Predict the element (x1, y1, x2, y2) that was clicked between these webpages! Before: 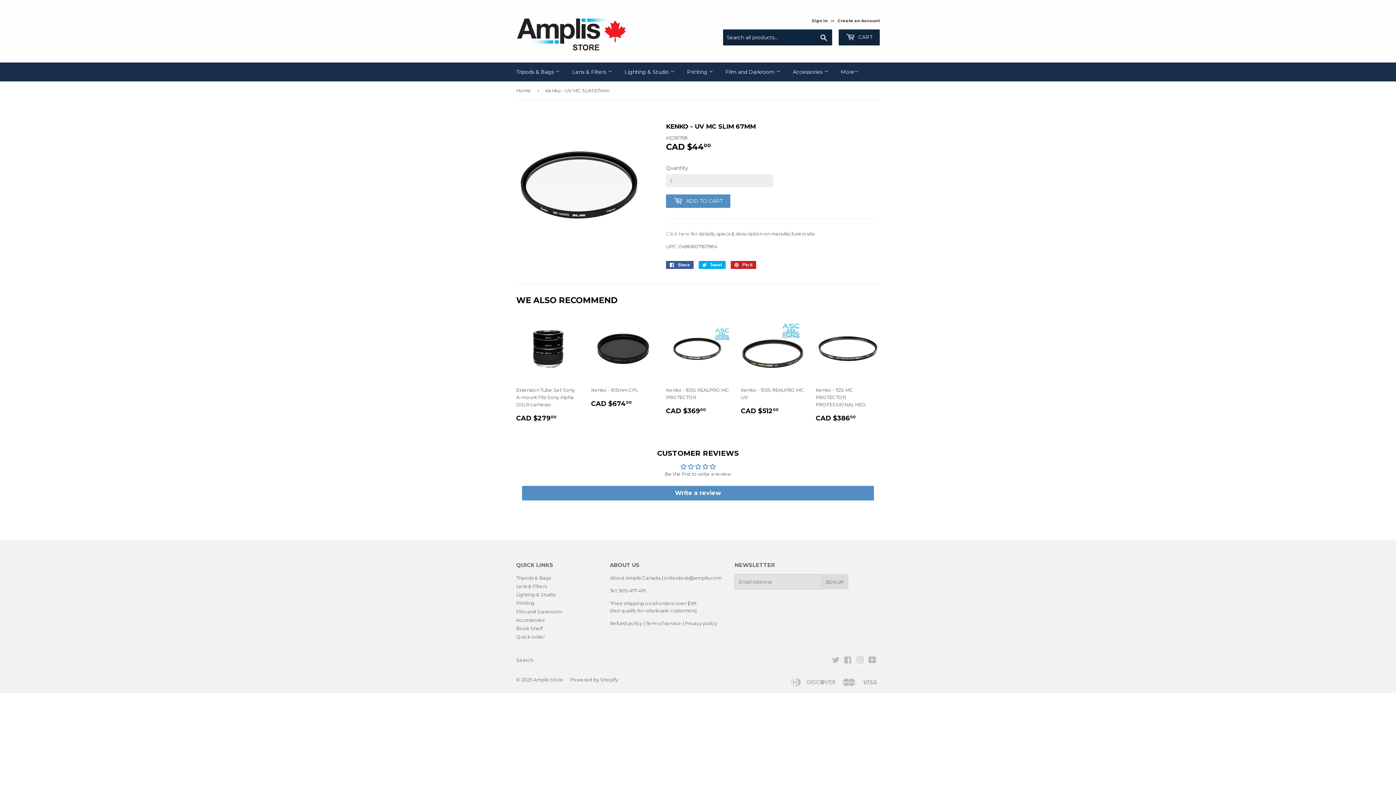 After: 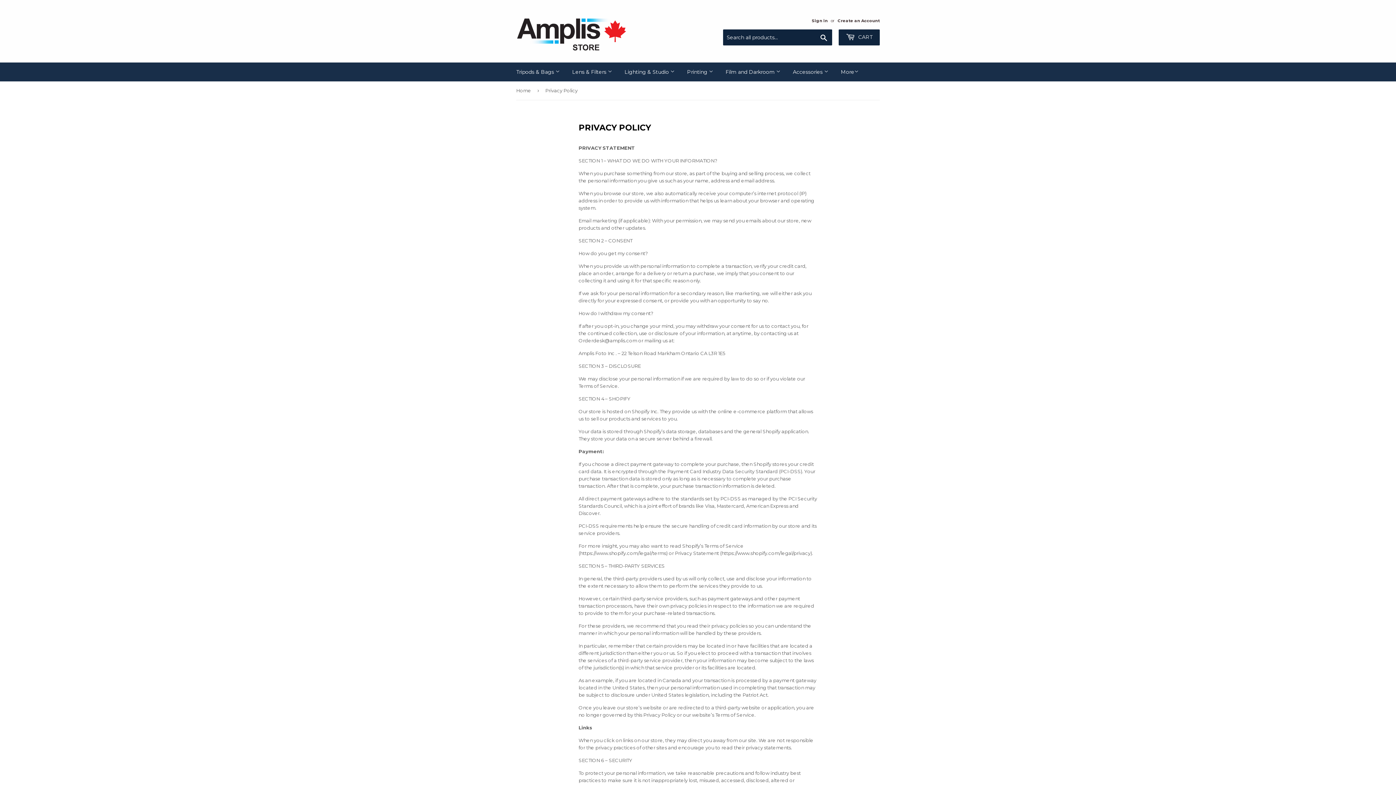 Action: label: Privacy policy bbox: (684, 620, 717, 626)